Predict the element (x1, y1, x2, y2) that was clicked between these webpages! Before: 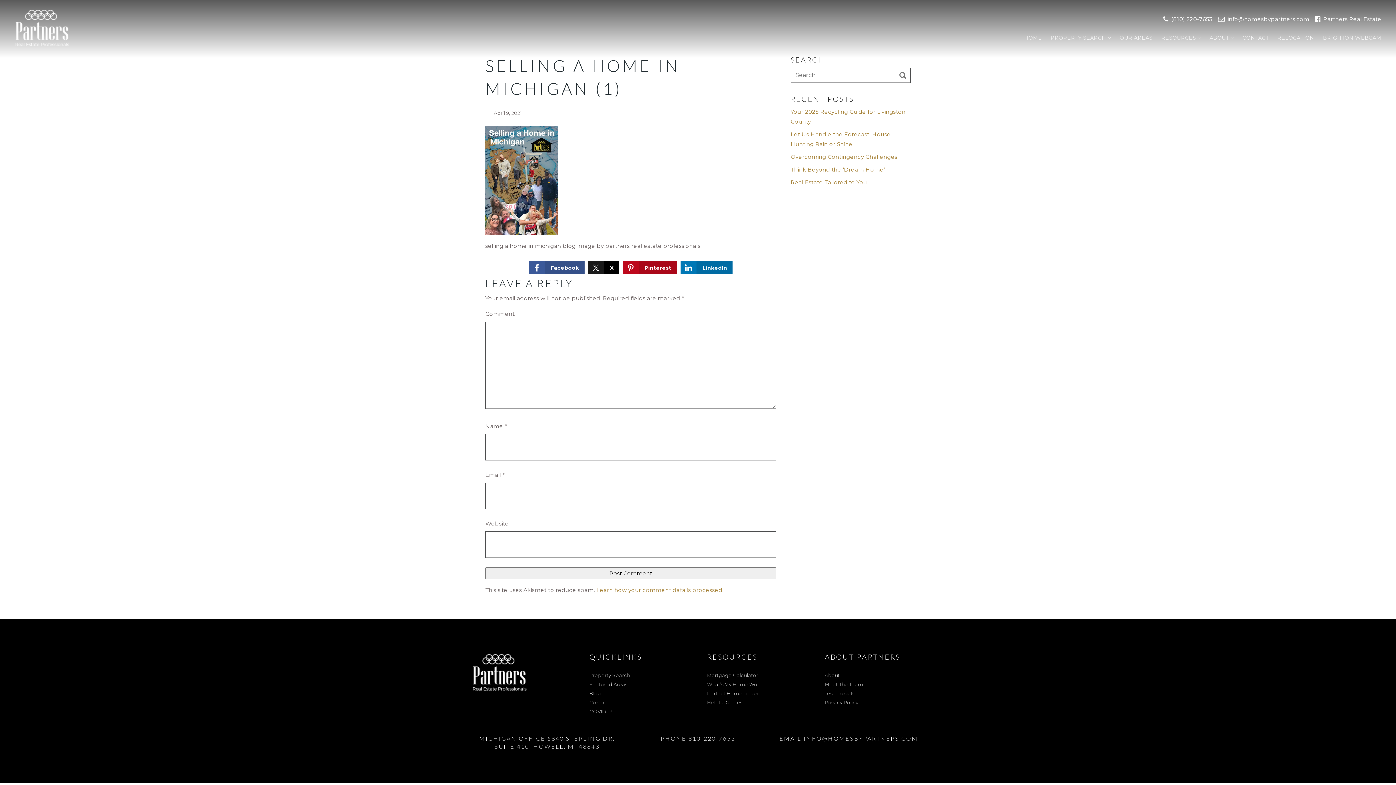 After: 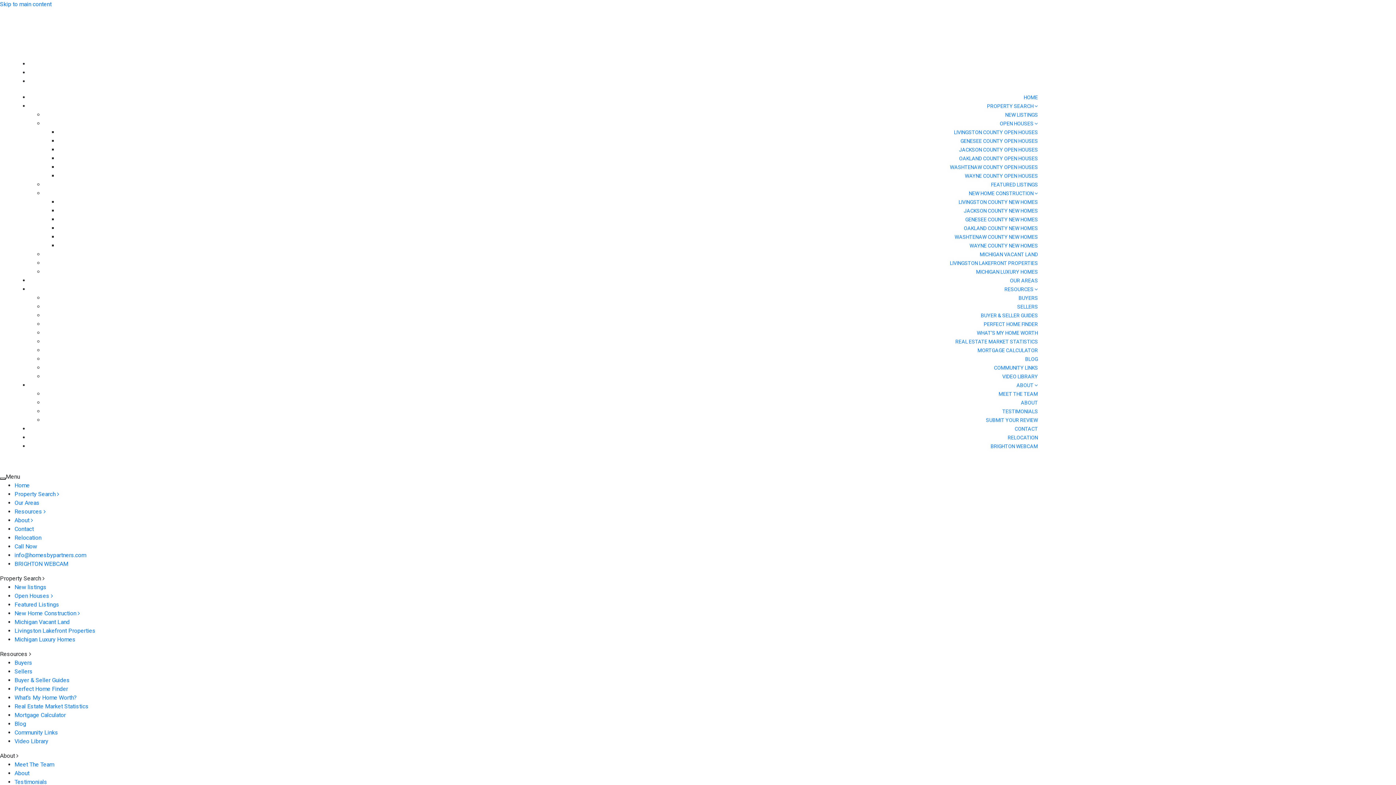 Action: label: Featured Areas bbox: (589, 680, 627, 689)